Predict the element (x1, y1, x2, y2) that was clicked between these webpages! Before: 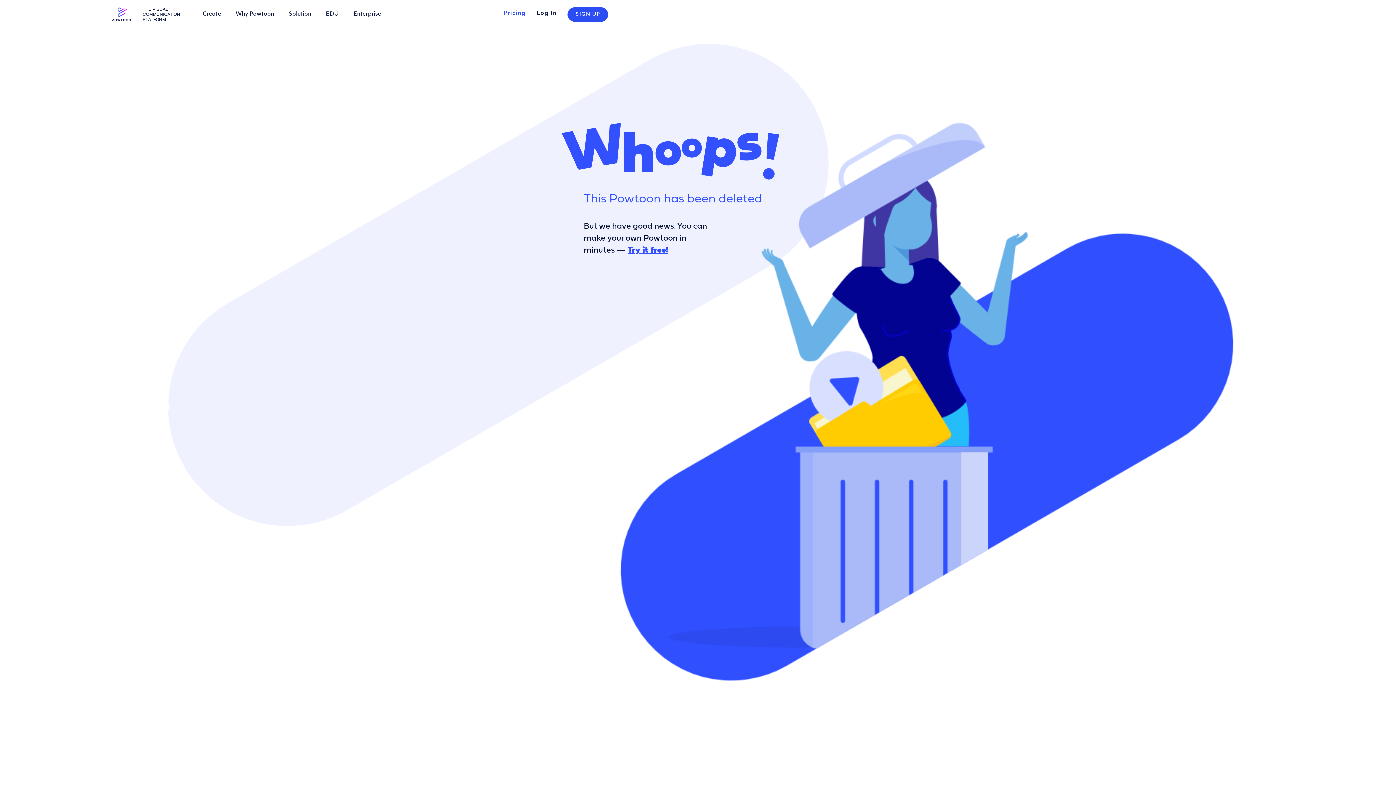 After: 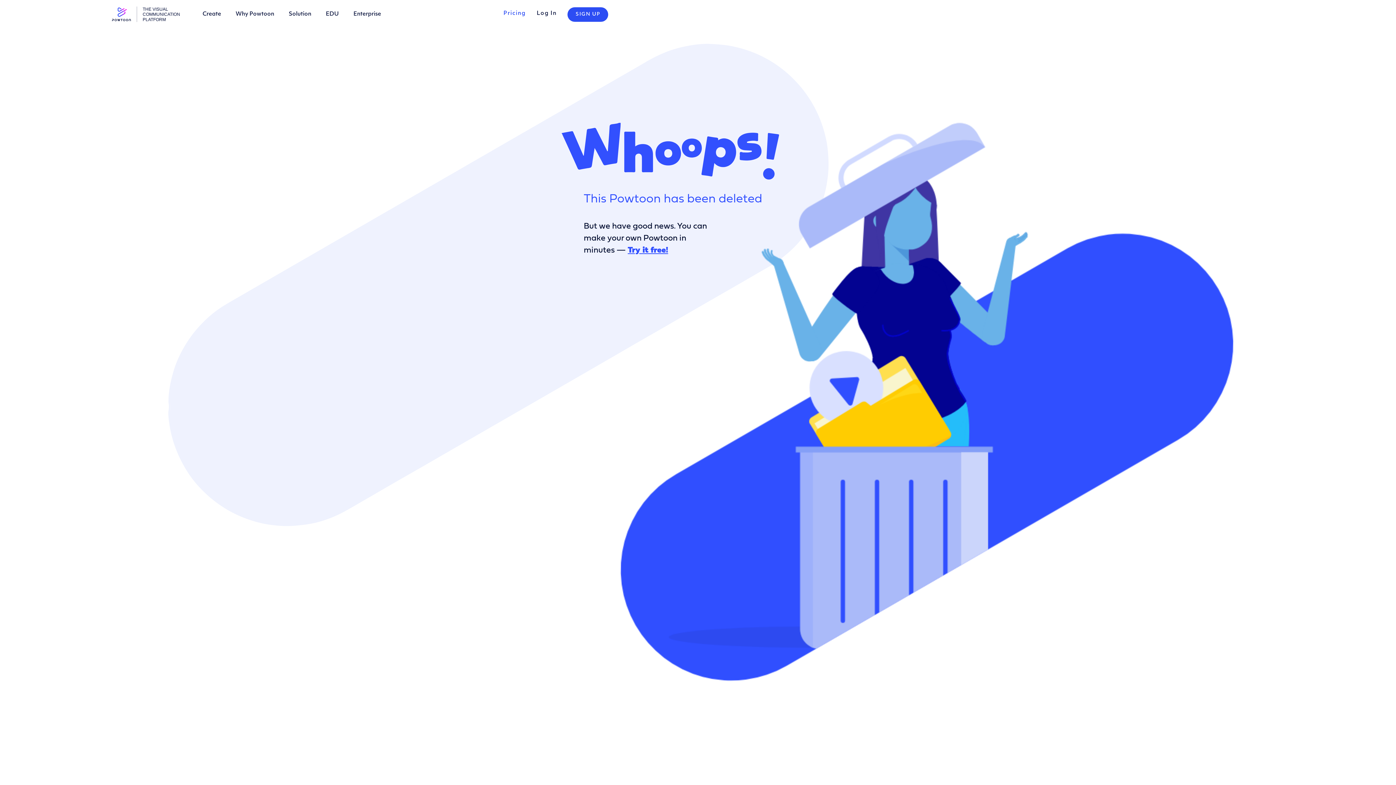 Action: label: Solution bbox: (288, 11, 311, 17)